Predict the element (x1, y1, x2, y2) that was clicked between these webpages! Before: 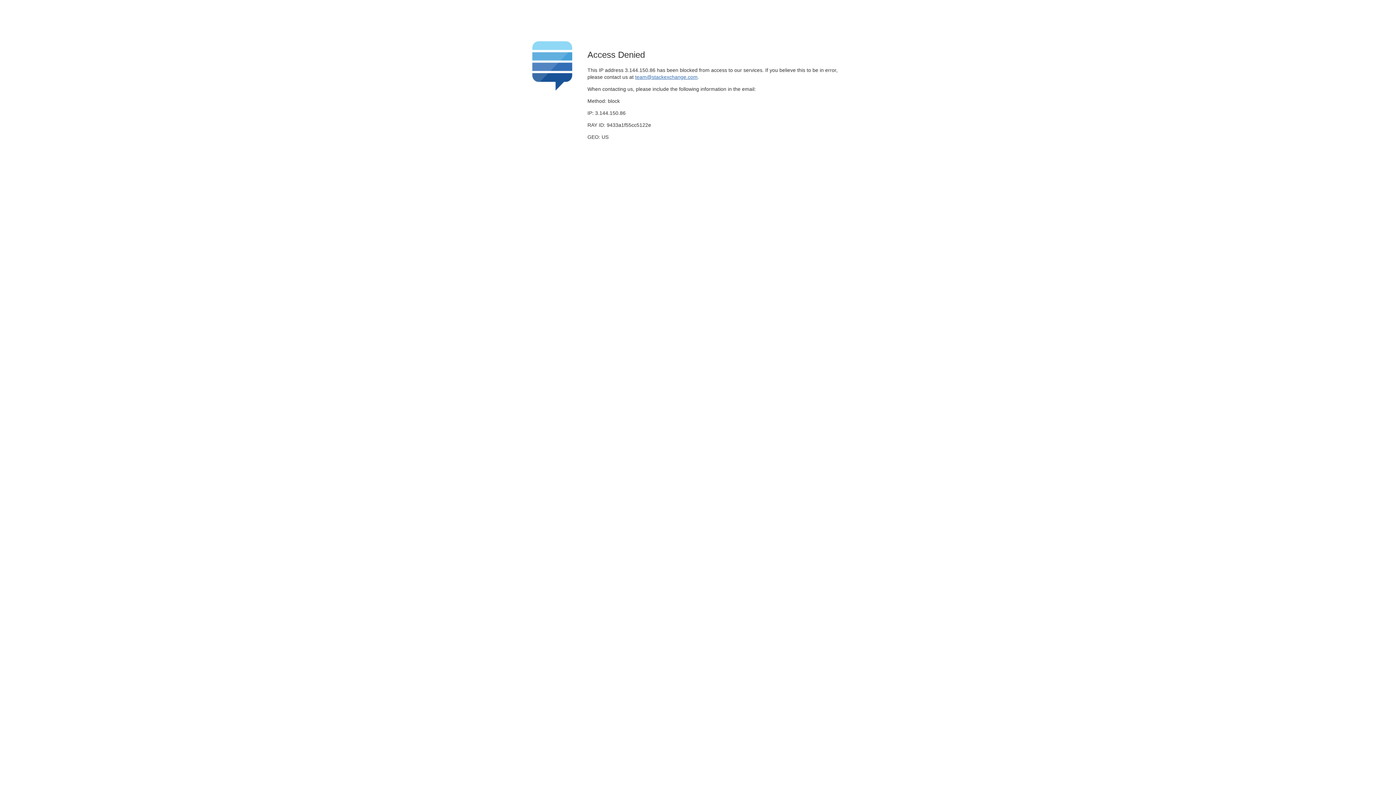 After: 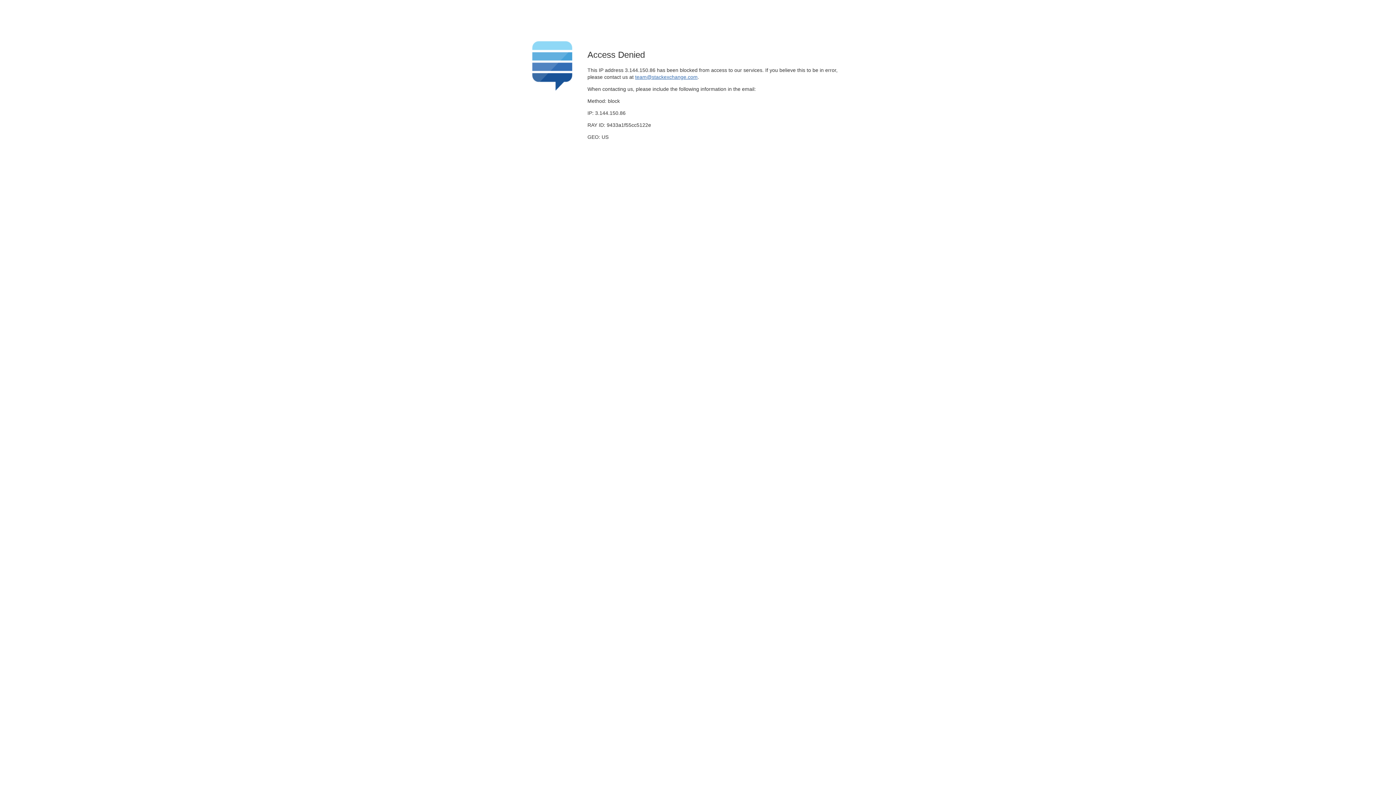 Action: label: team@stackexchange.com bbox: (635, 74, 697, 79)